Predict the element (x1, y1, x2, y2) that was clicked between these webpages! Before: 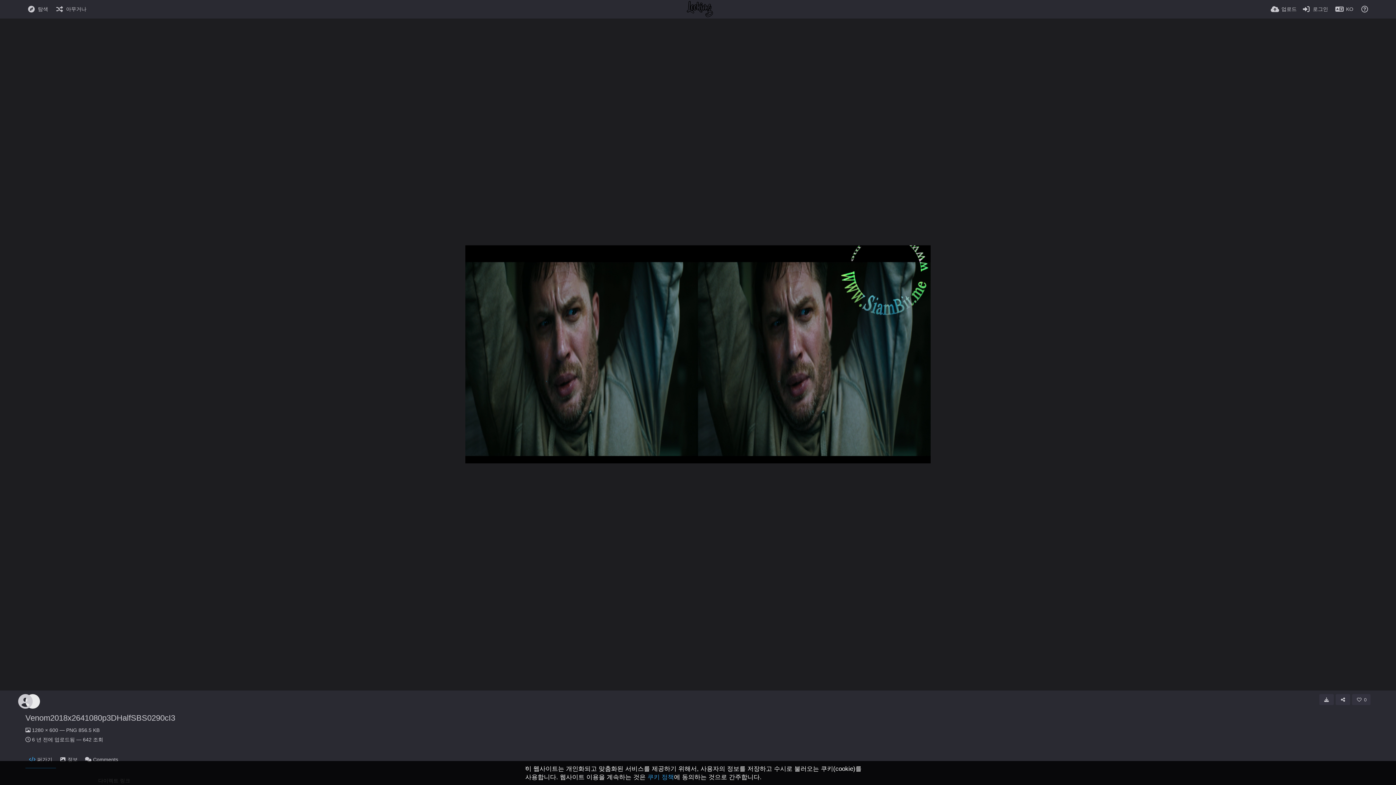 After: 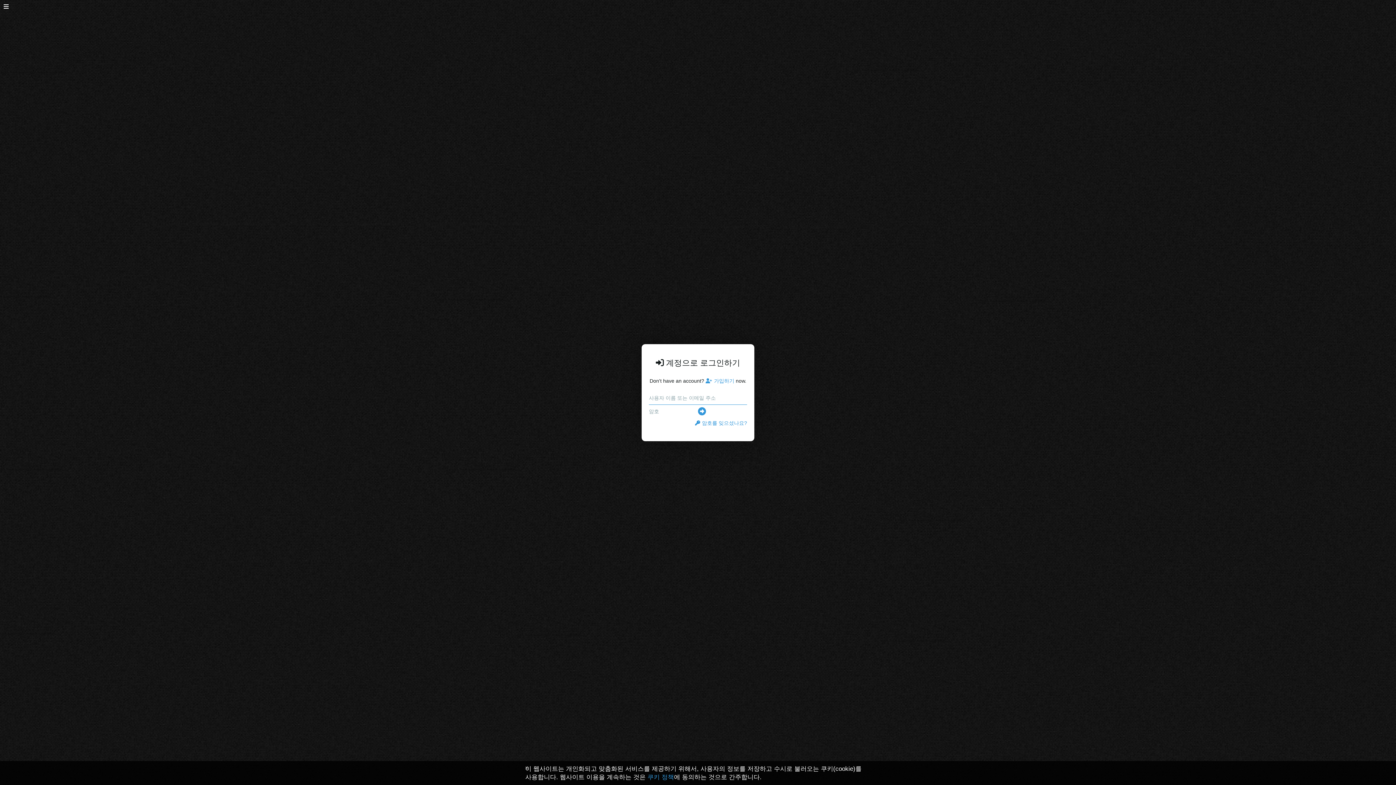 Action: bbox: (1271, 0, 1297, 18) label: 업로드